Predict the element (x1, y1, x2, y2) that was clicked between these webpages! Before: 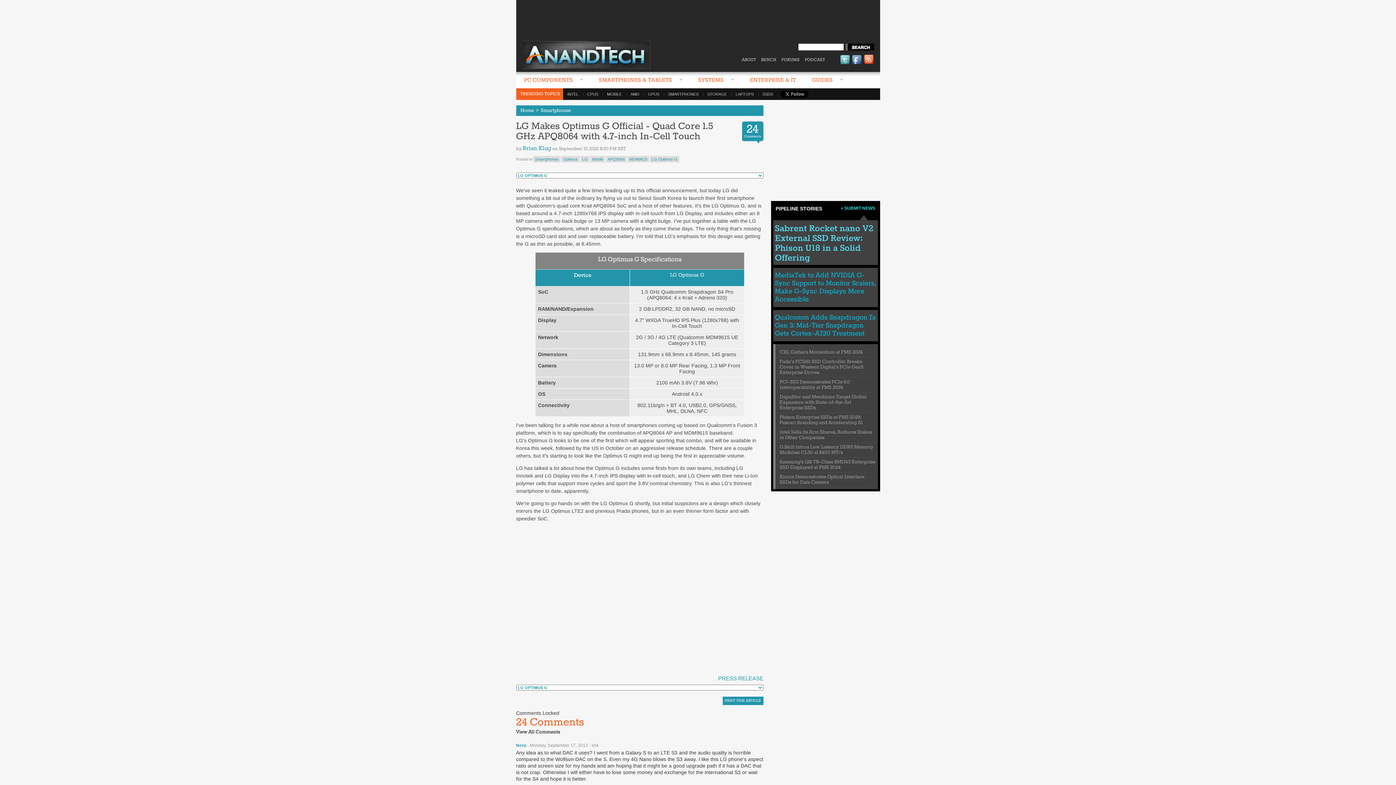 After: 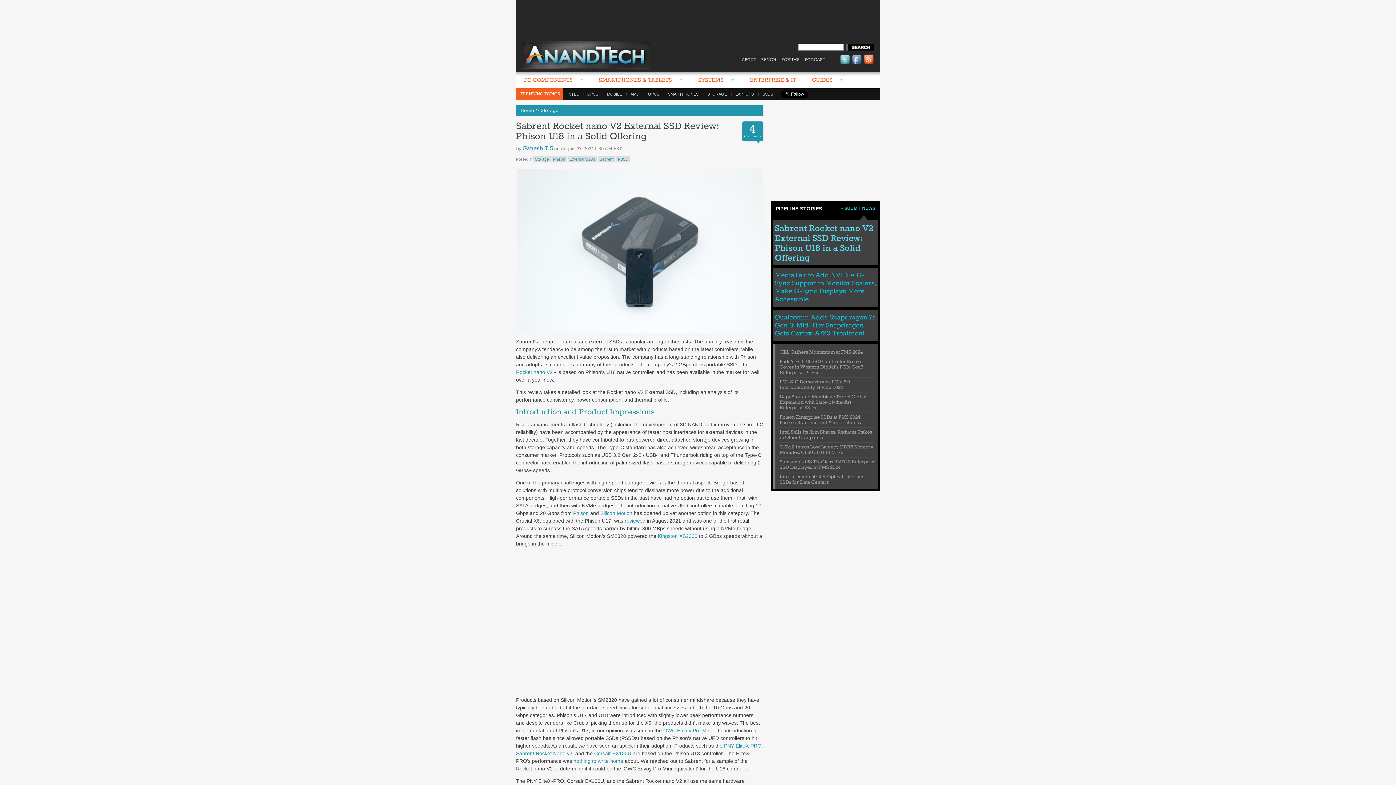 Action: label: Sabrent Rocket nano V2 External SSD Review: Phison U18 in a Solid Offering bbox: (775, 223, 873, 264)